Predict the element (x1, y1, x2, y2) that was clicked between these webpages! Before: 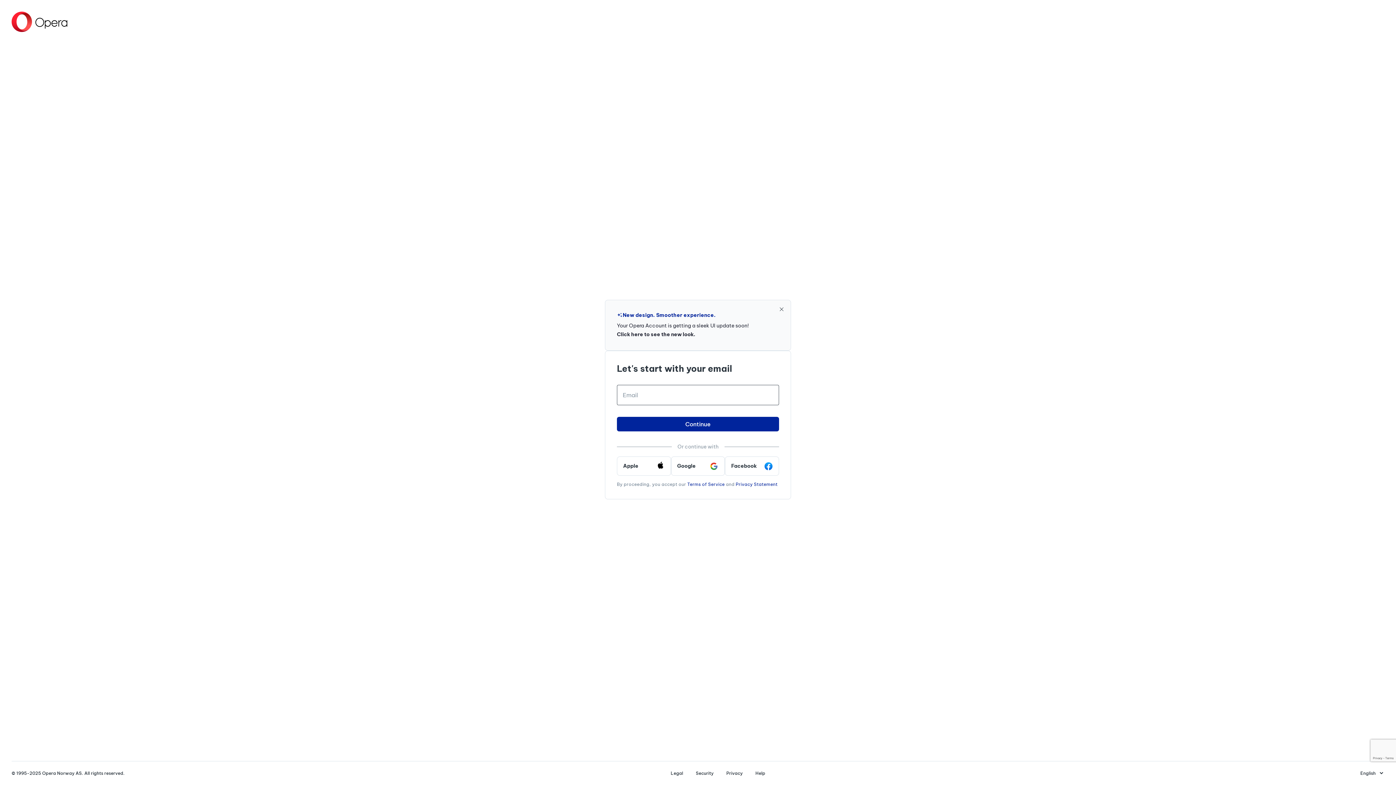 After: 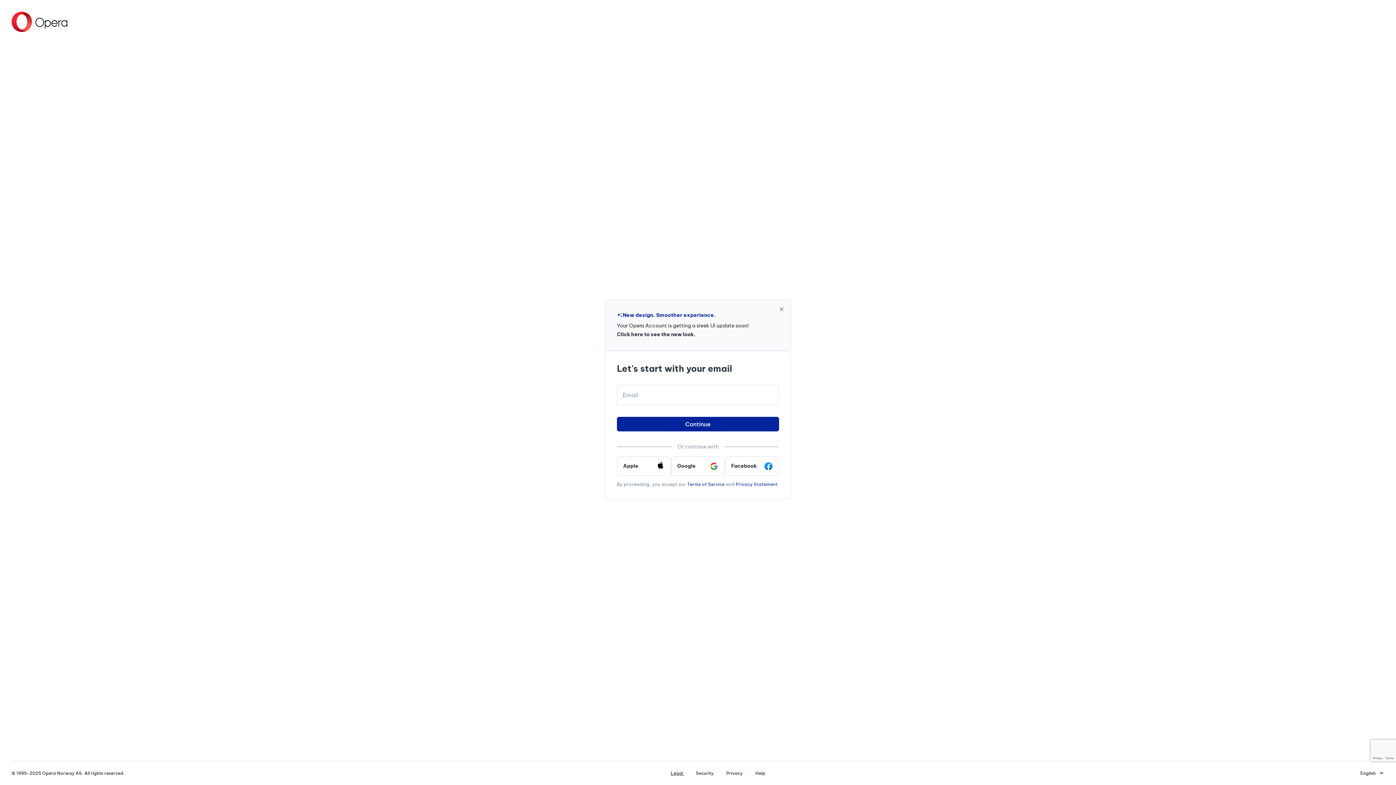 Action: bbox: (670, 770, 690, 776) label: Legal 